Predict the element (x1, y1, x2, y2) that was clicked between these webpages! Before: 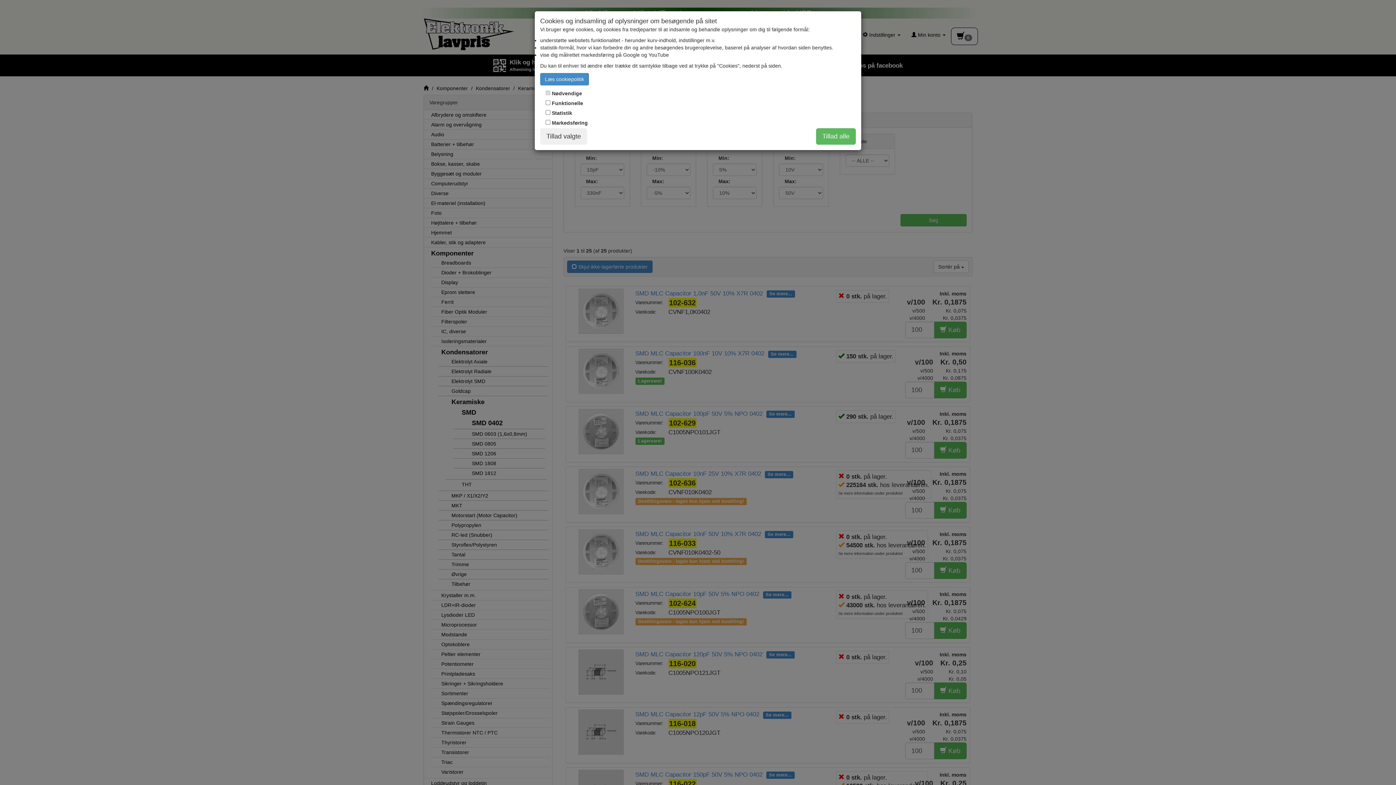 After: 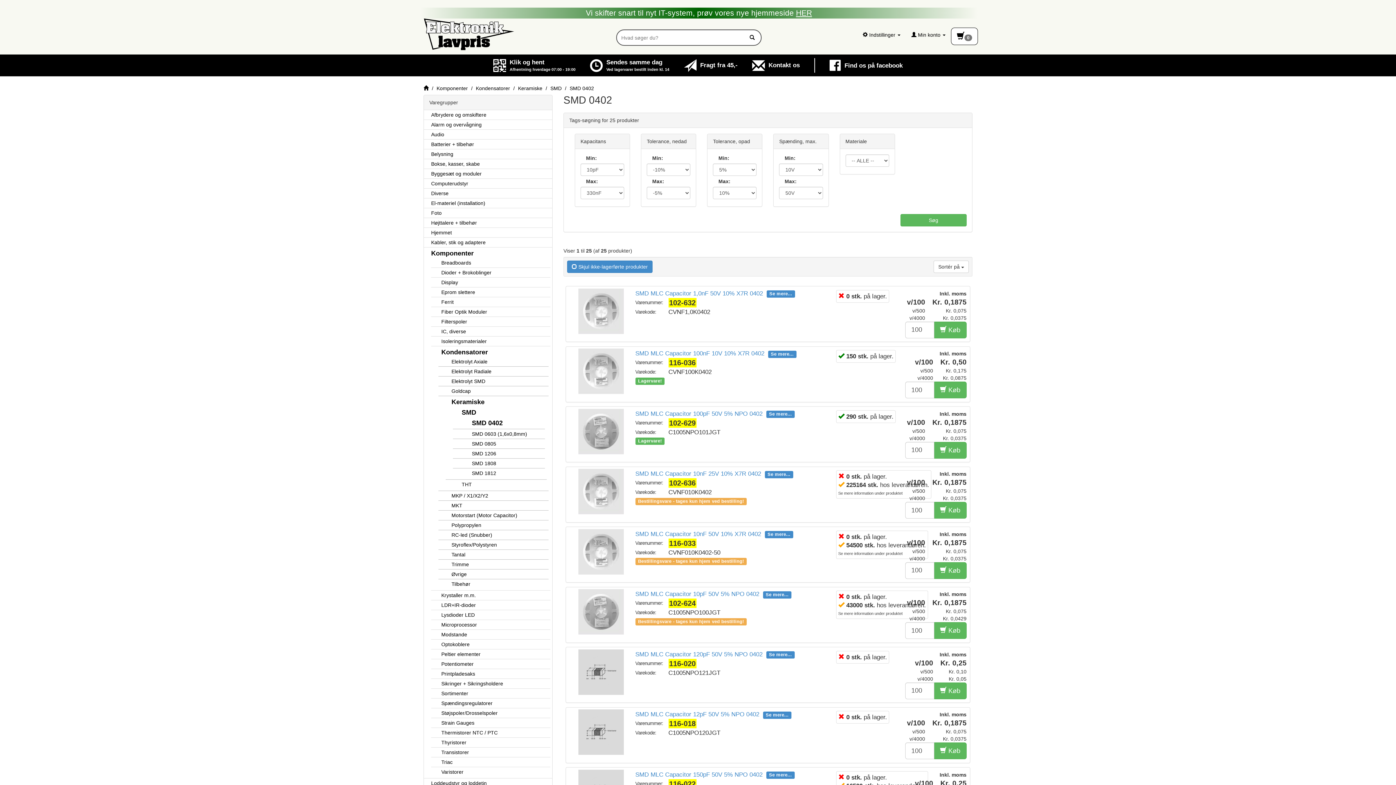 Action: bbox: (816, 128, 856, 144) label: Tillad alle